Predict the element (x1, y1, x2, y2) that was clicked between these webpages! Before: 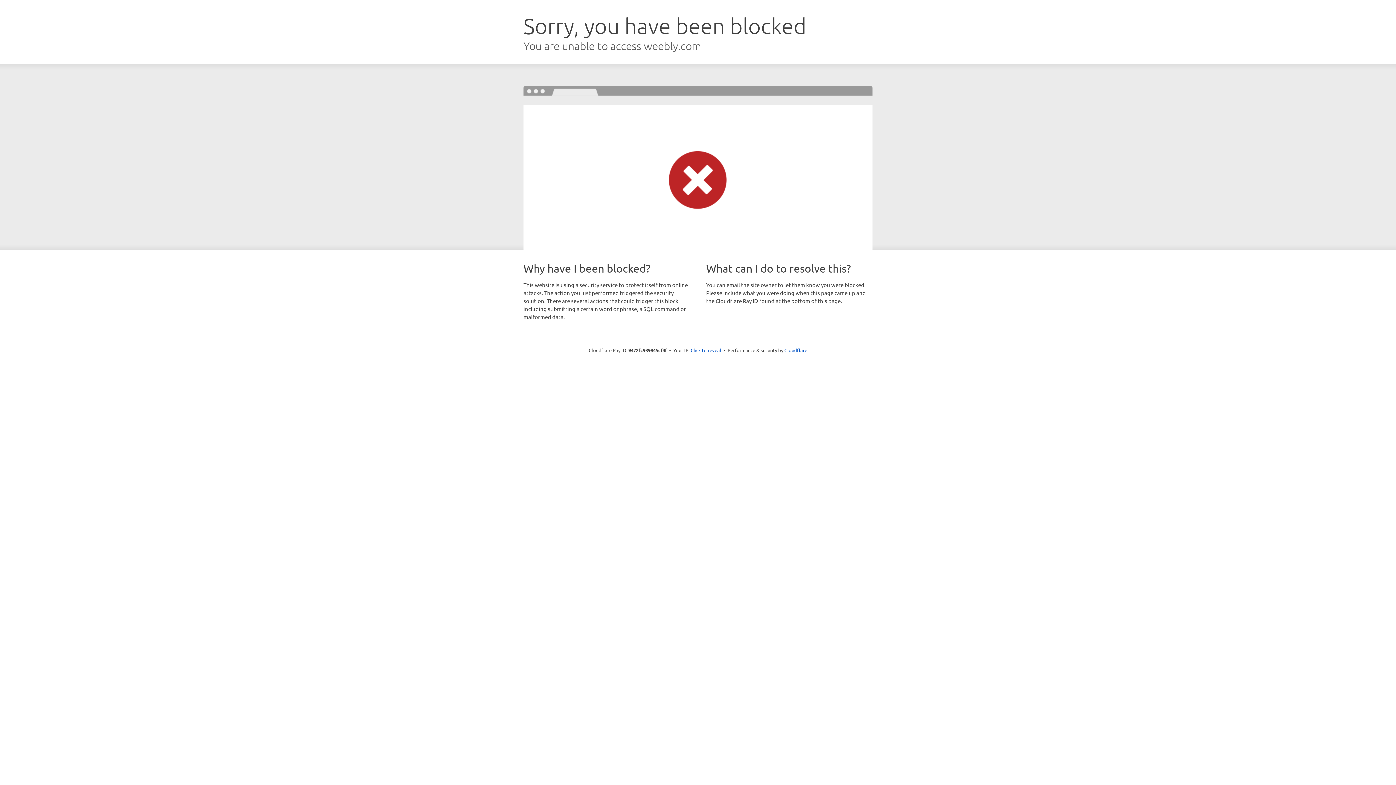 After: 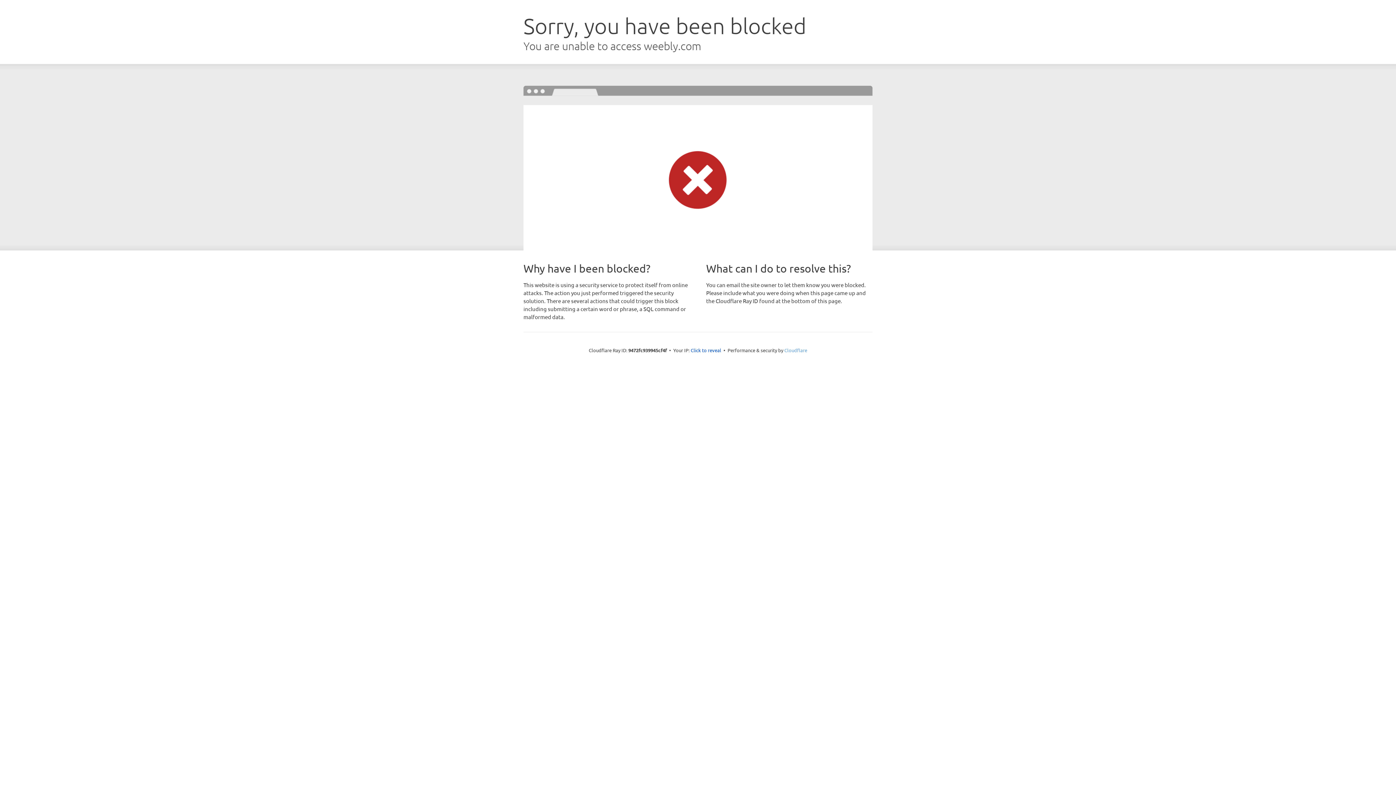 Action: label: Cloudflare bbox: (784, 347, 807, 353)